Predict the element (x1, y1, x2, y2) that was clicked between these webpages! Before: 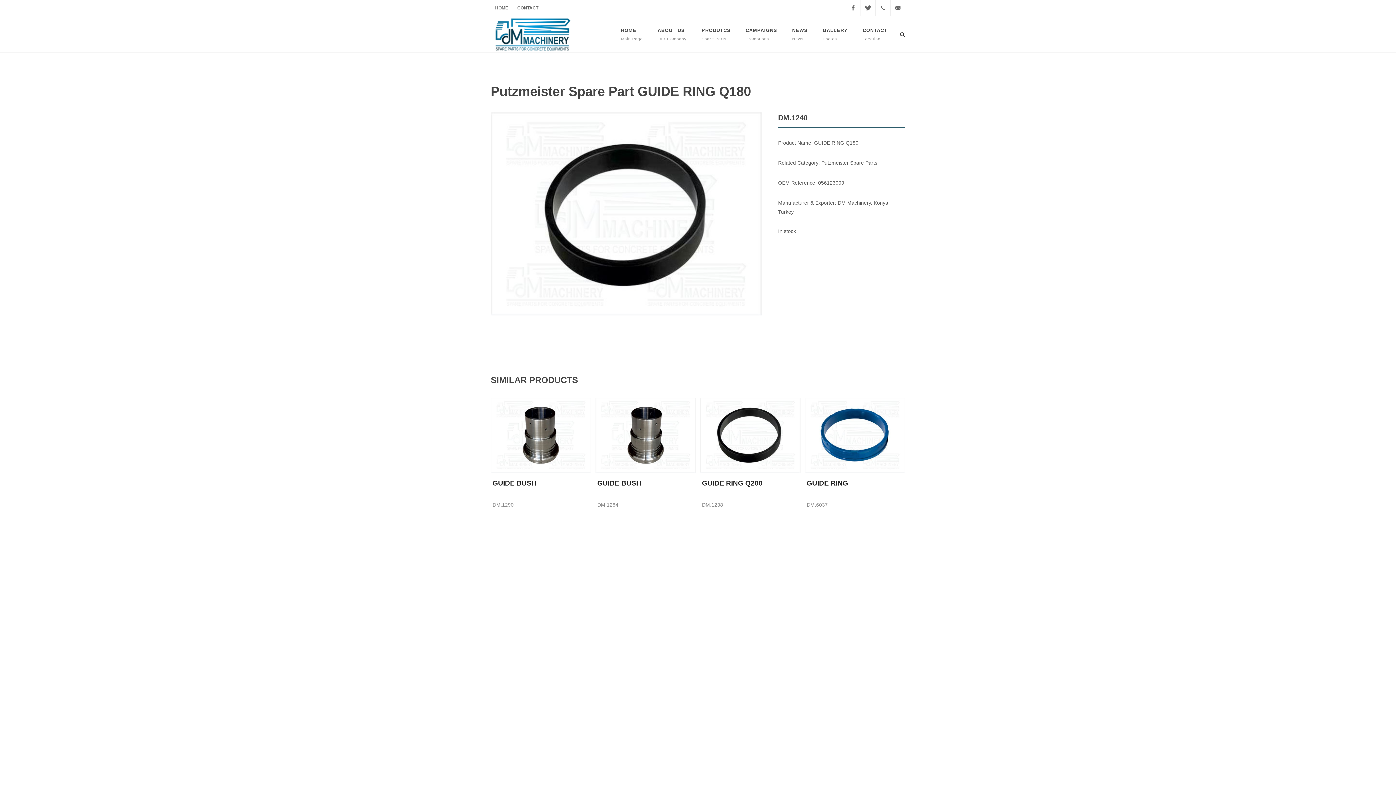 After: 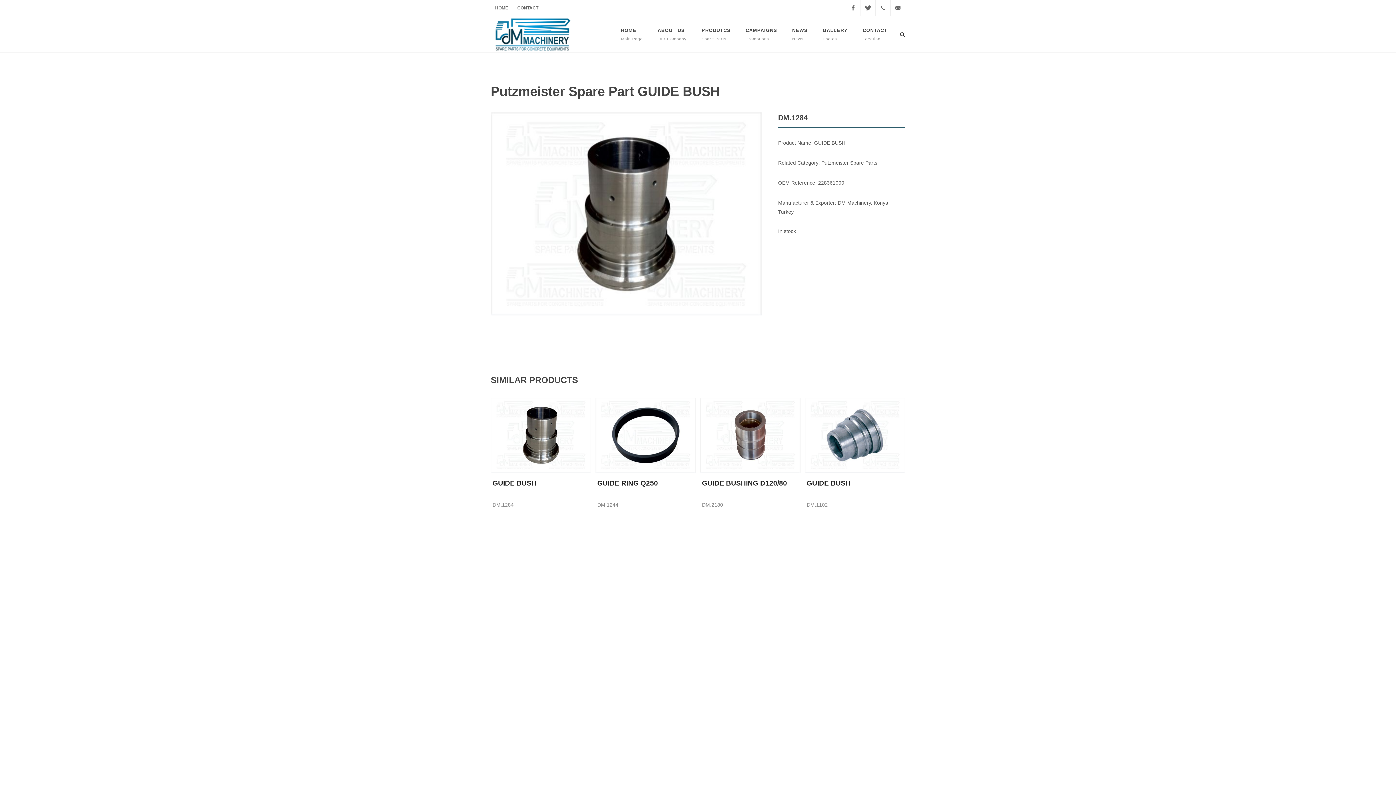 Action: label: GUIDE BUSH bbox: (597, 479, 641, 487)